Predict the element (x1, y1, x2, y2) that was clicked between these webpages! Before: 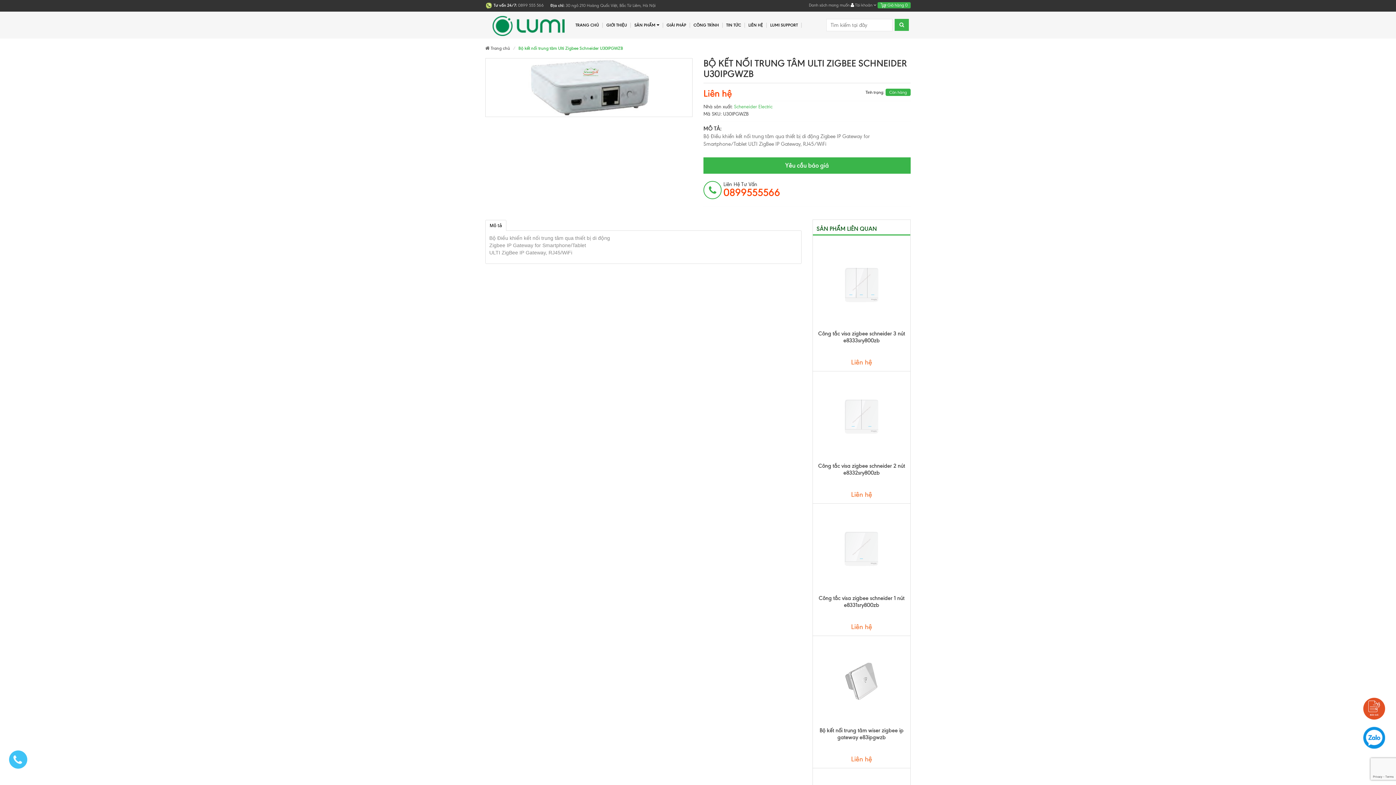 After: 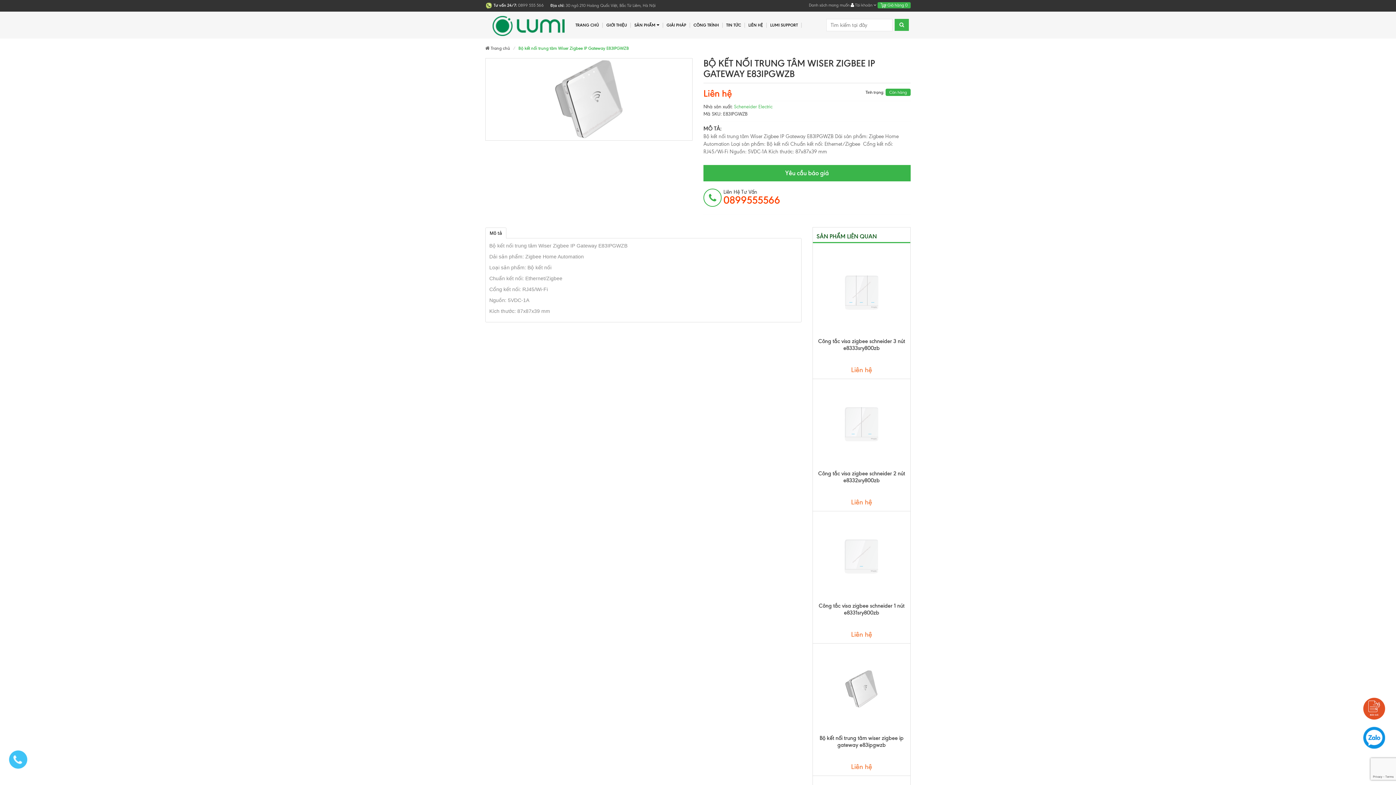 Action: bbox: (819, 727, 903, 741) label: Bộ kết nối trung tâm wiser zigbee ip gateway e83ipgwzb